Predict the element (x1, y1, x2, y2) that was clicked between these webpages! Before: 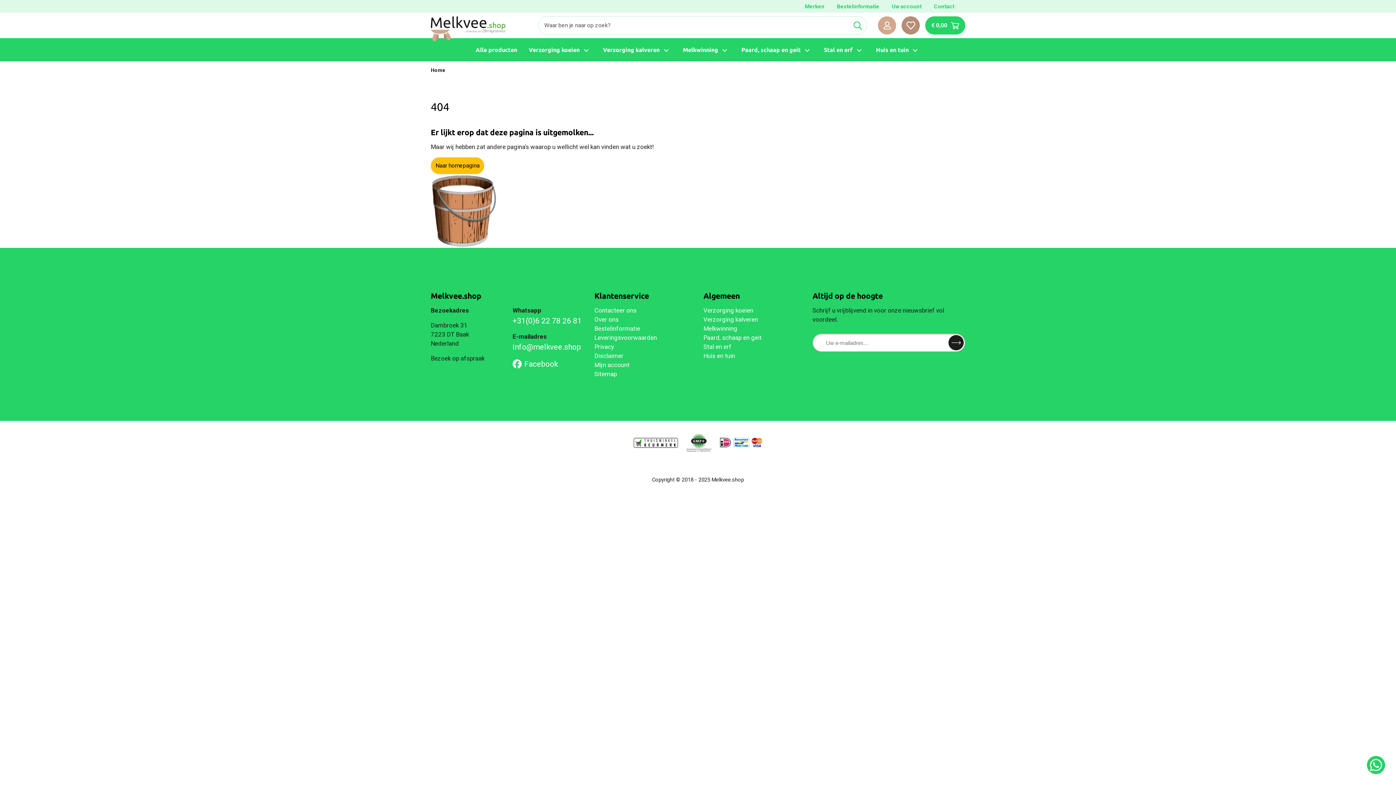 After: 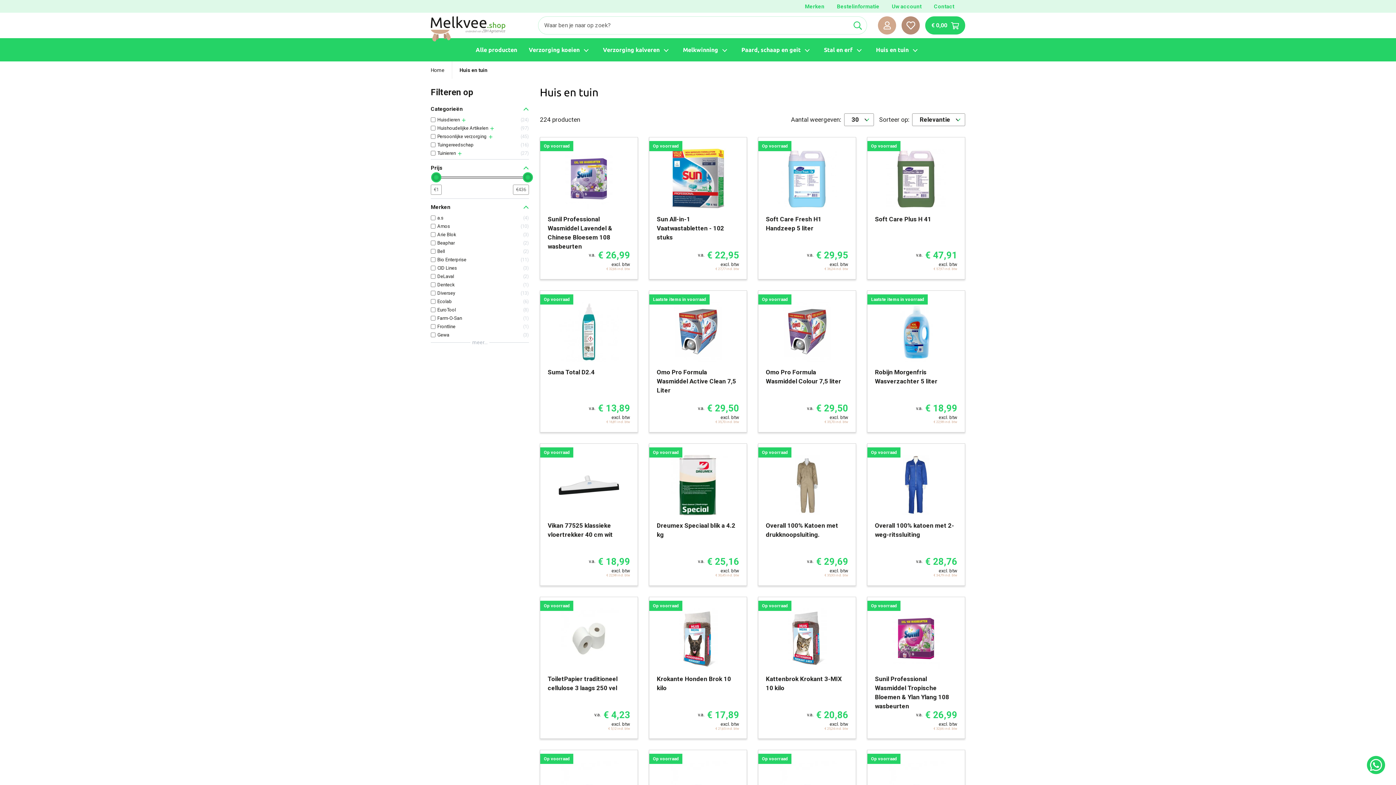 Action: bbox: (703, 352, 735, 359) label: Huis en tuin